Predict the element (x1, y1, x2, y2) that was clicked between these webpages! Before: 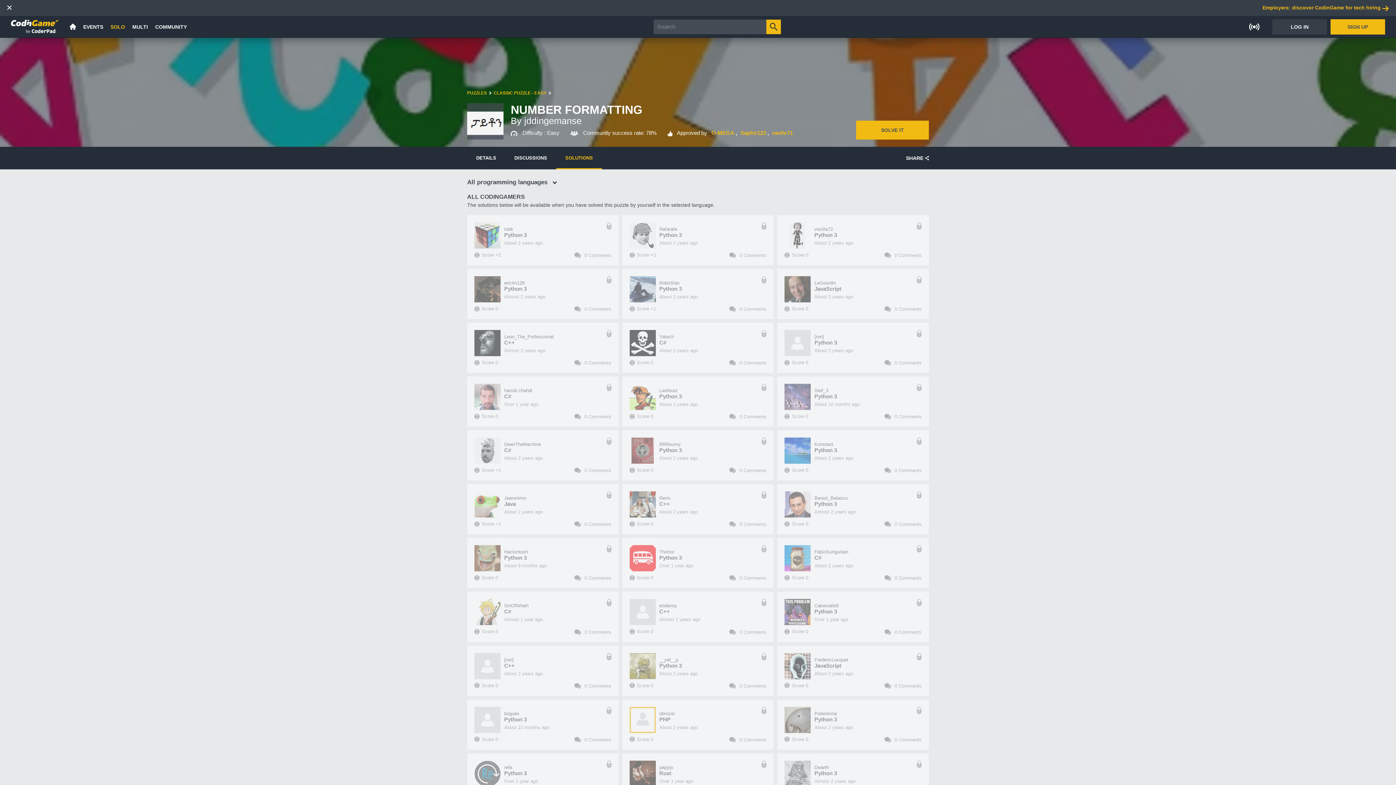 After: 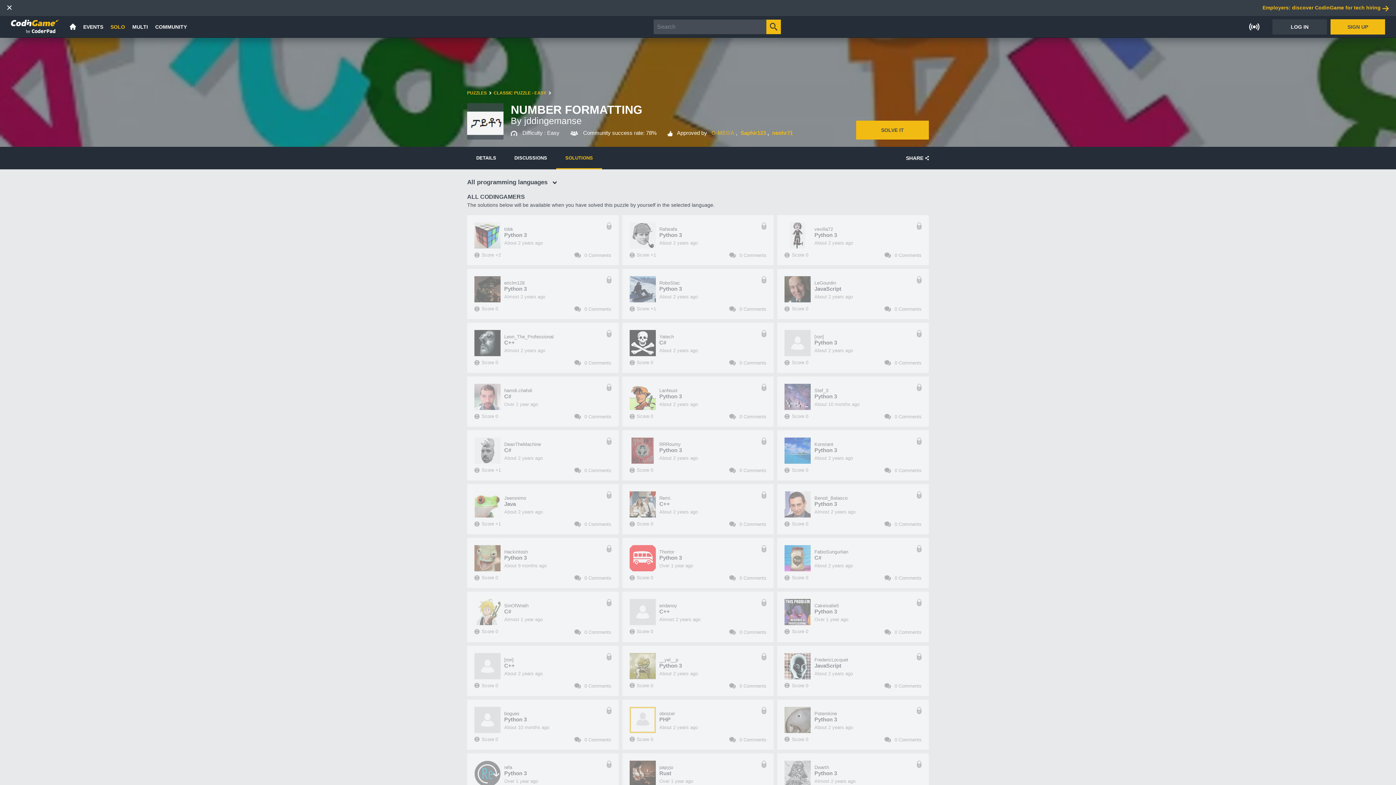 Action: label: _O-MEGA  bbox: (708, 129, 738, 136)